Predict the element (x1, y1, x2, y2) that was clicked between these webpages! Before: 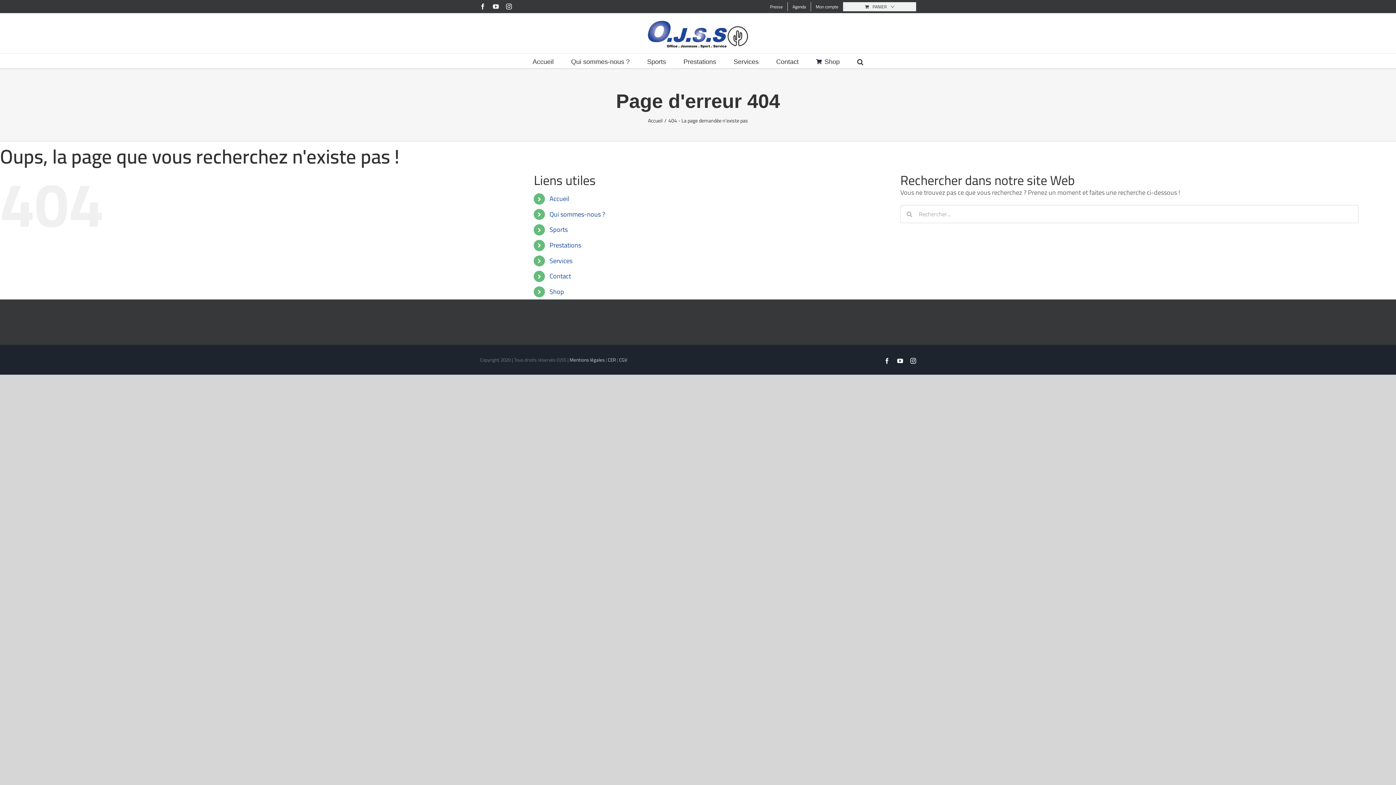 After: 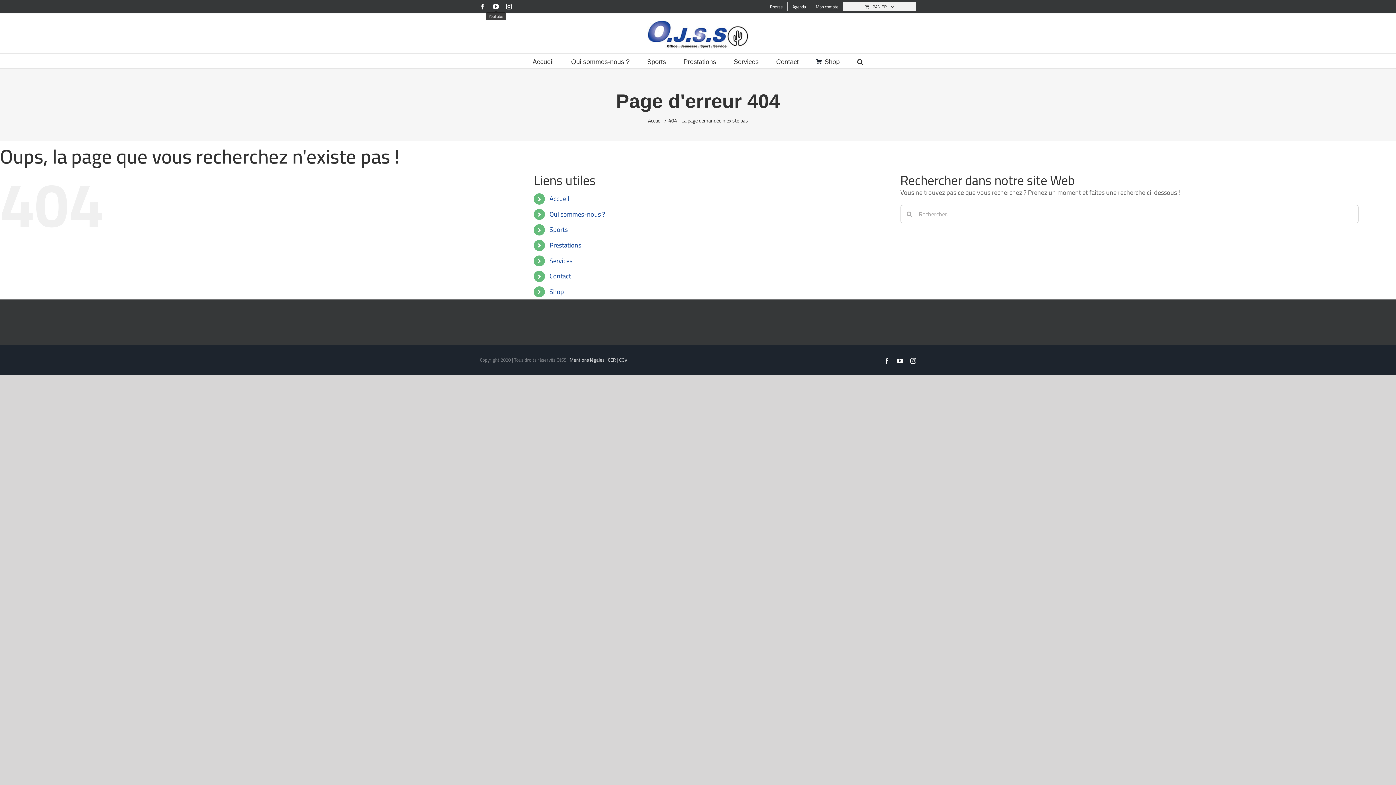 Action: bbox: (493, 3, 498, 9) label: YouTube